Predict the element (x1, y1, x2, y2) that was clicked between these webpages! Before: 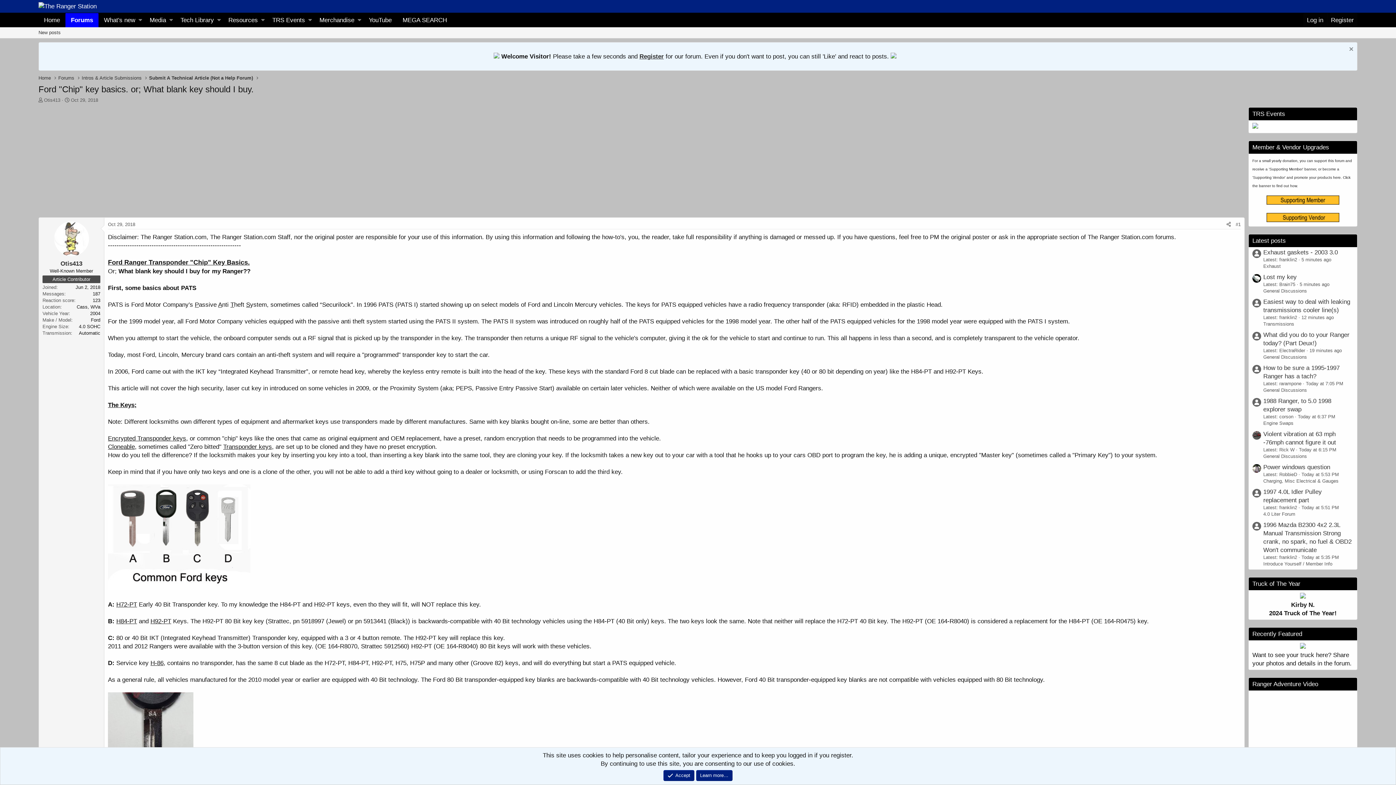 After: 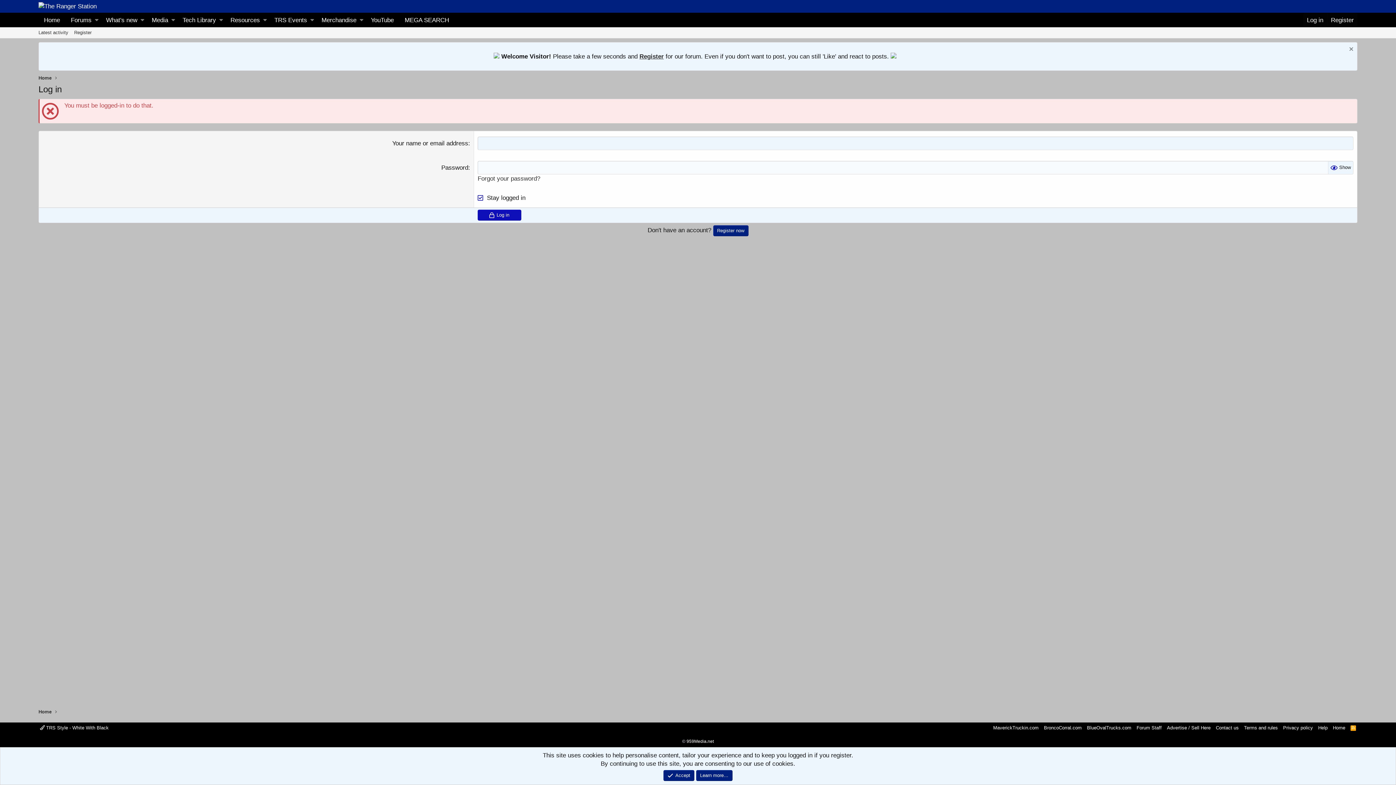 Action: bbox: (1266, 199, 1339, 206)